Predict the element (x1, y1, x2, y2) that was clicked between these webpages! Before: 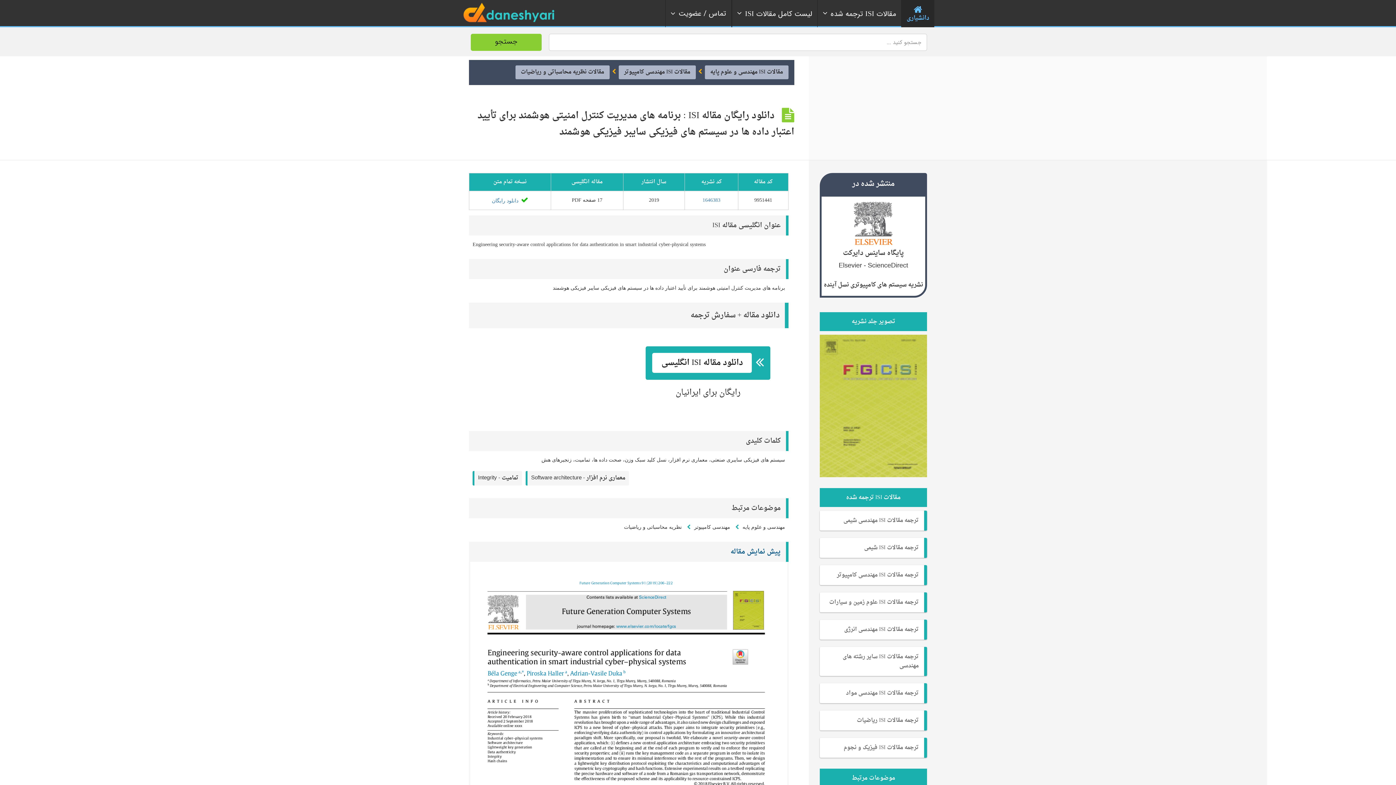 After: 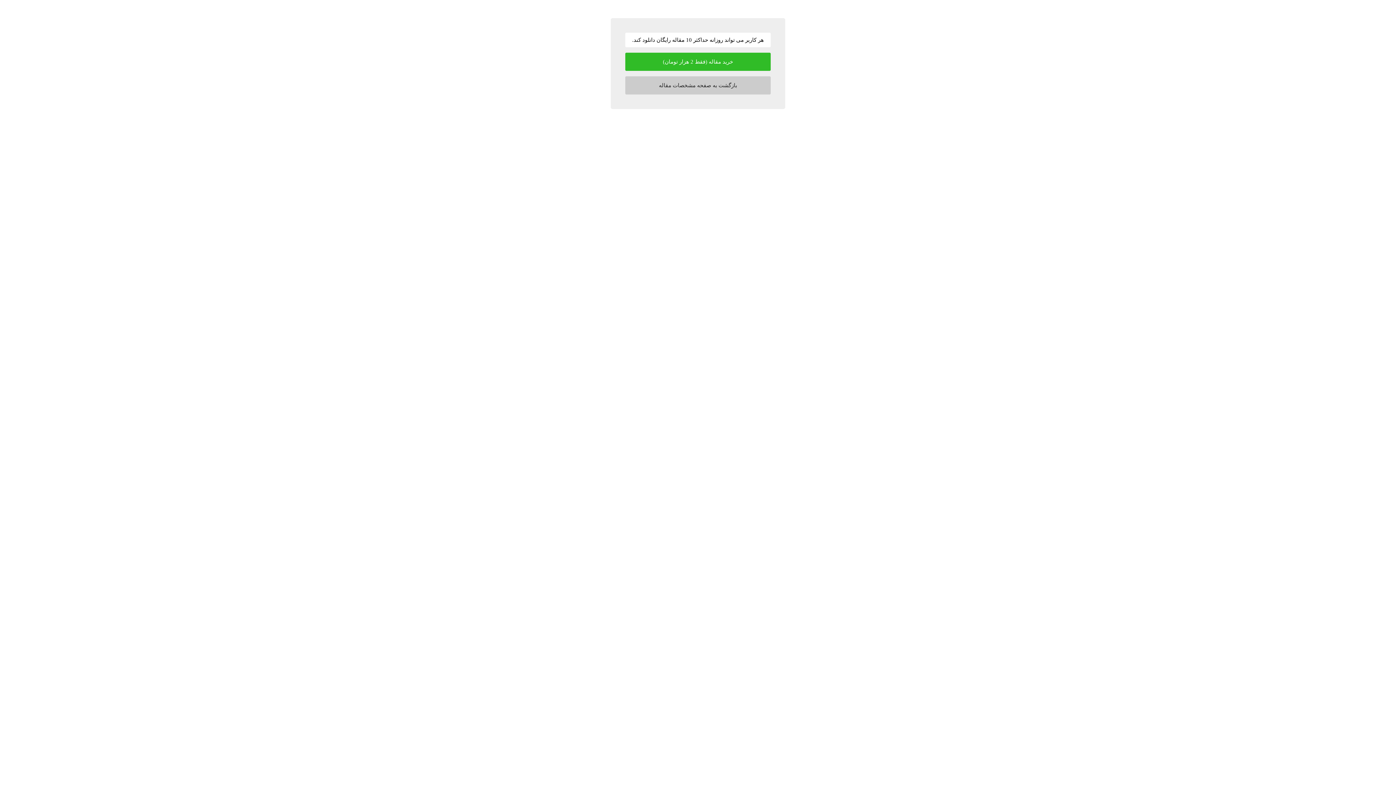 Action: bbox: (645, 361, 770, 369) label: دانلود مقاله ISI انگلیسی